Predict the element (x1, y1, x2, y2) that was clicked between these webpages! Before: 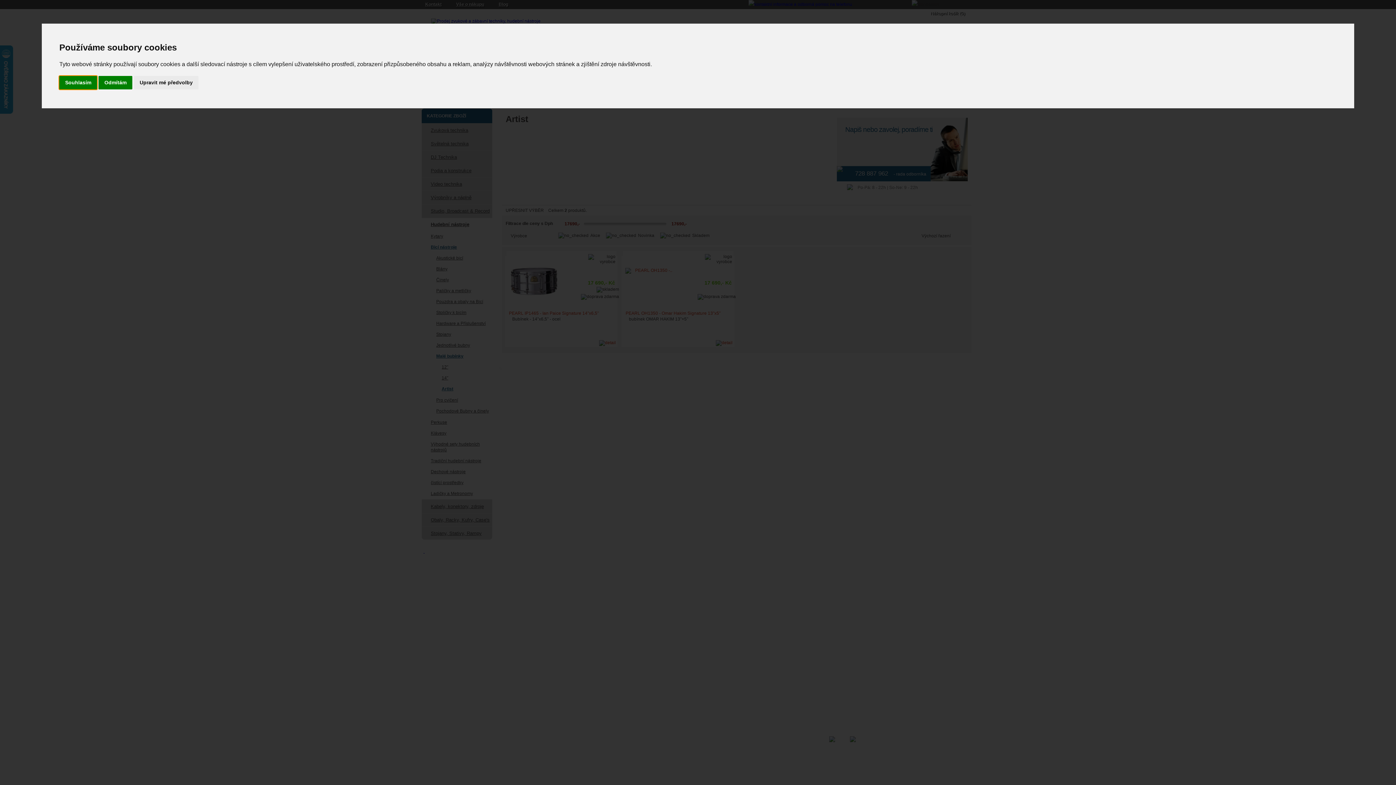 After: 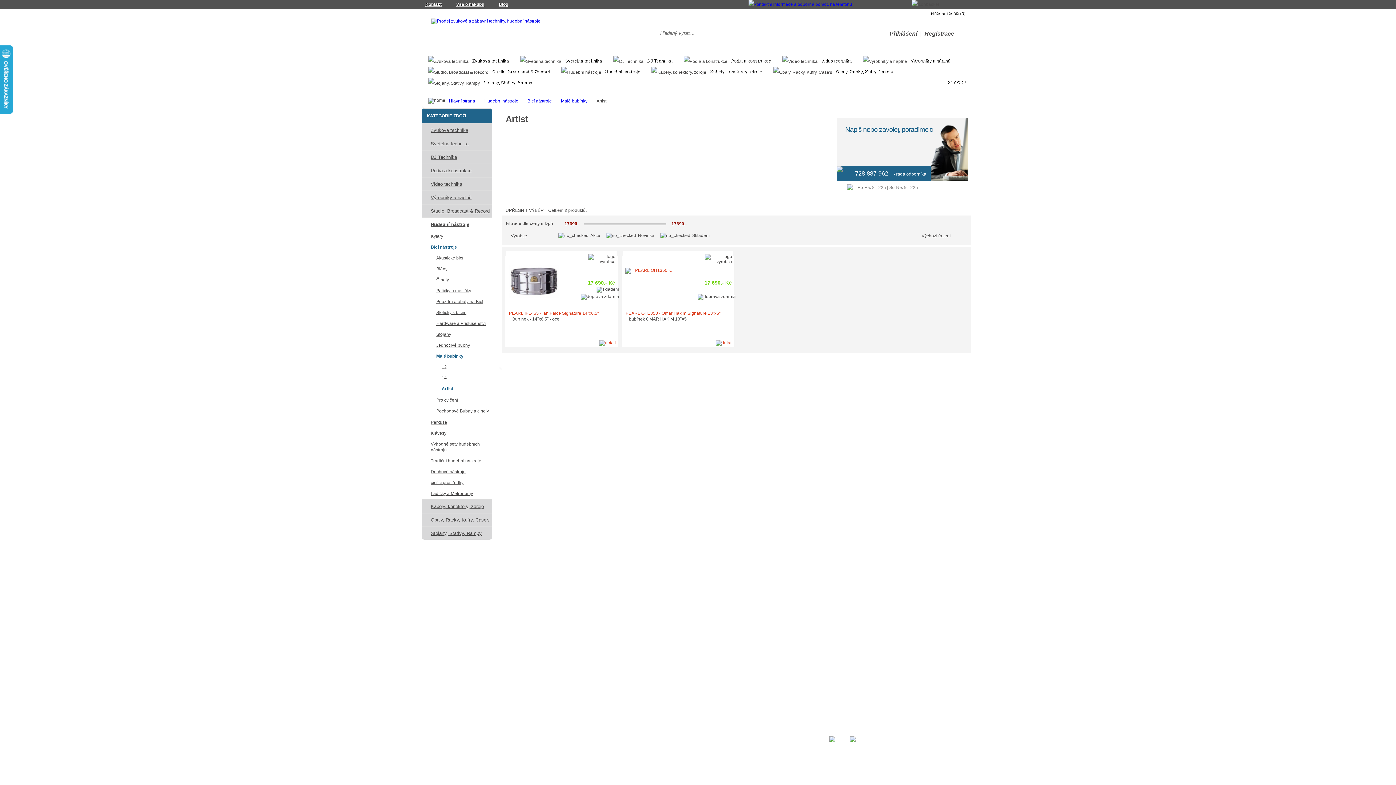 Action: label: Souhlasím bbox: (59, 75, 97, 89)